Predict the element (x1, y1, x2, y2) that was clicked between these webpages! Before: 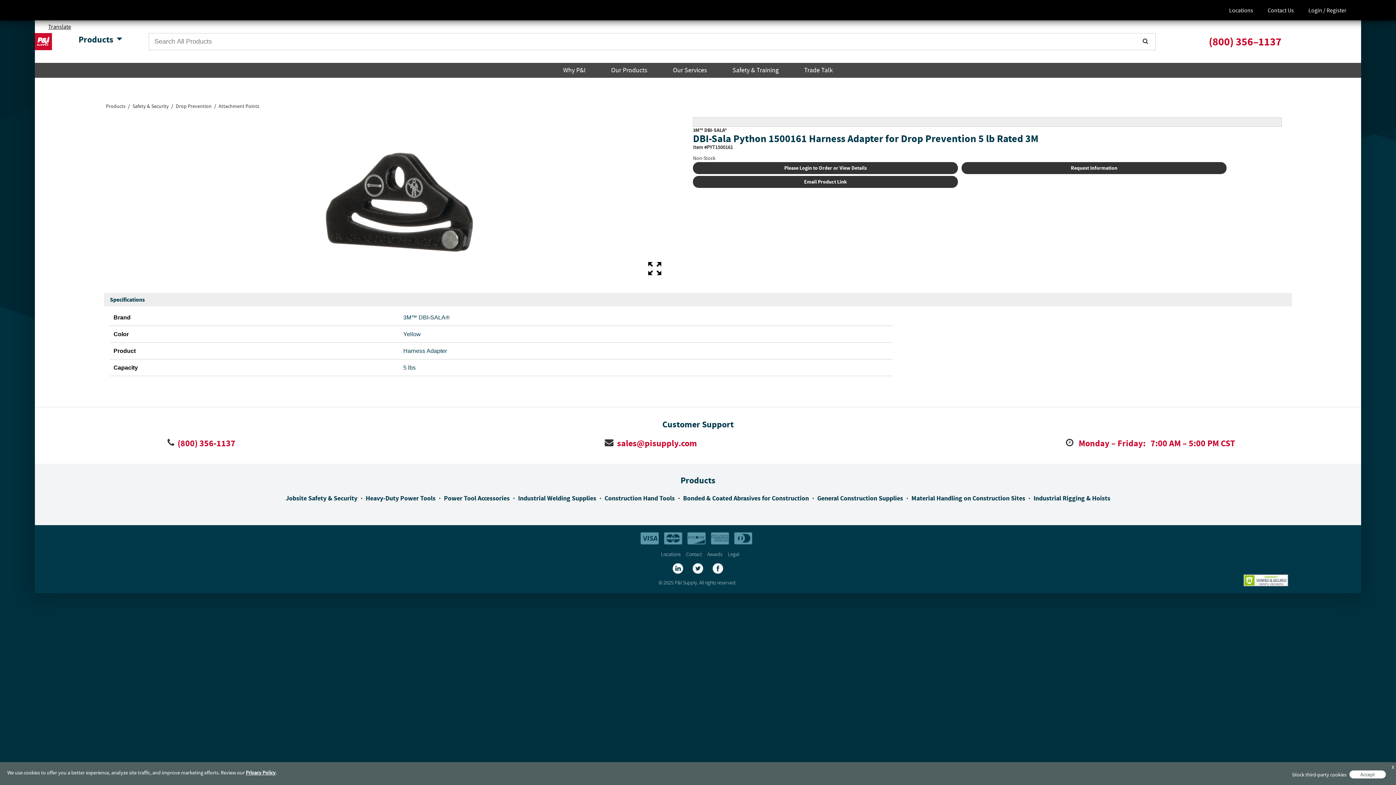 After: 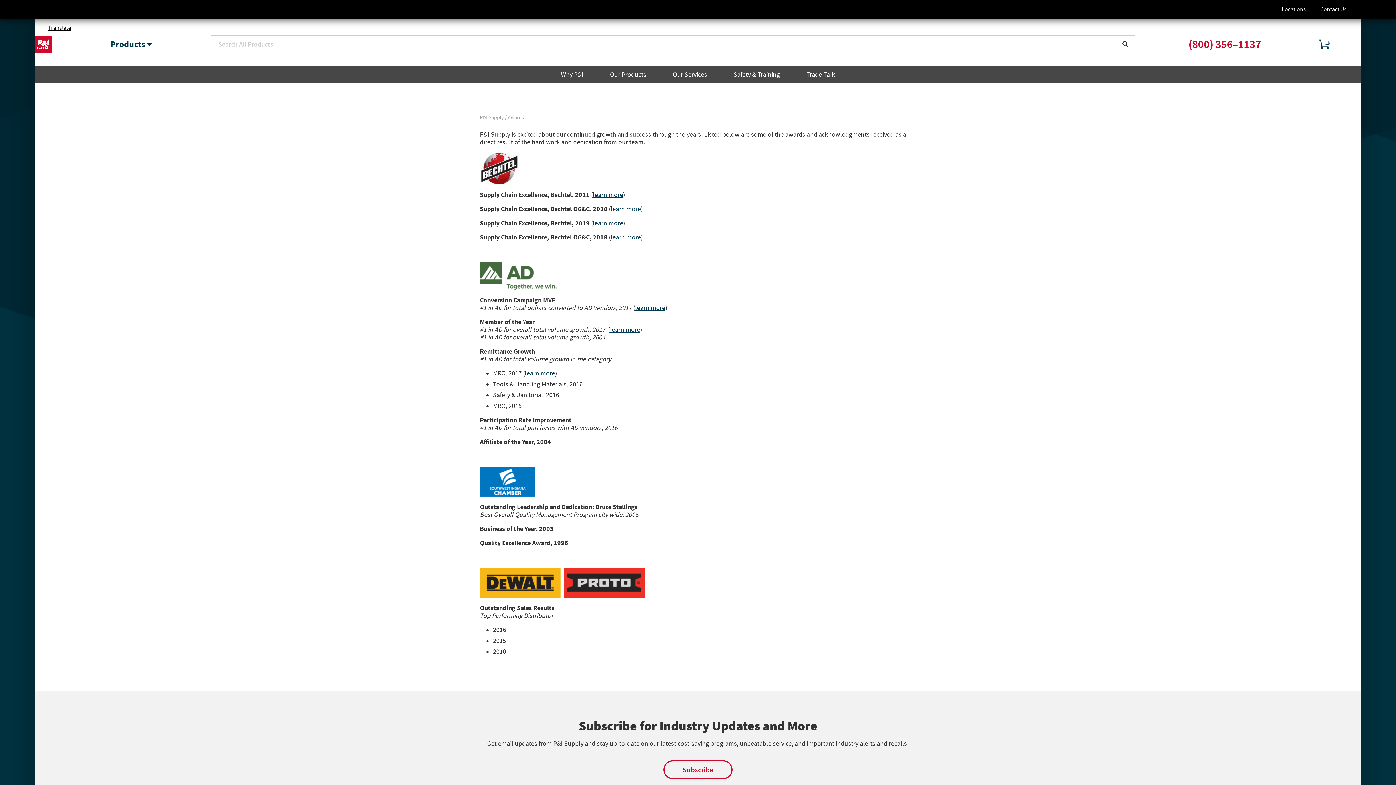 Action: label: Awards bbox: (707, 551, 722, 559)